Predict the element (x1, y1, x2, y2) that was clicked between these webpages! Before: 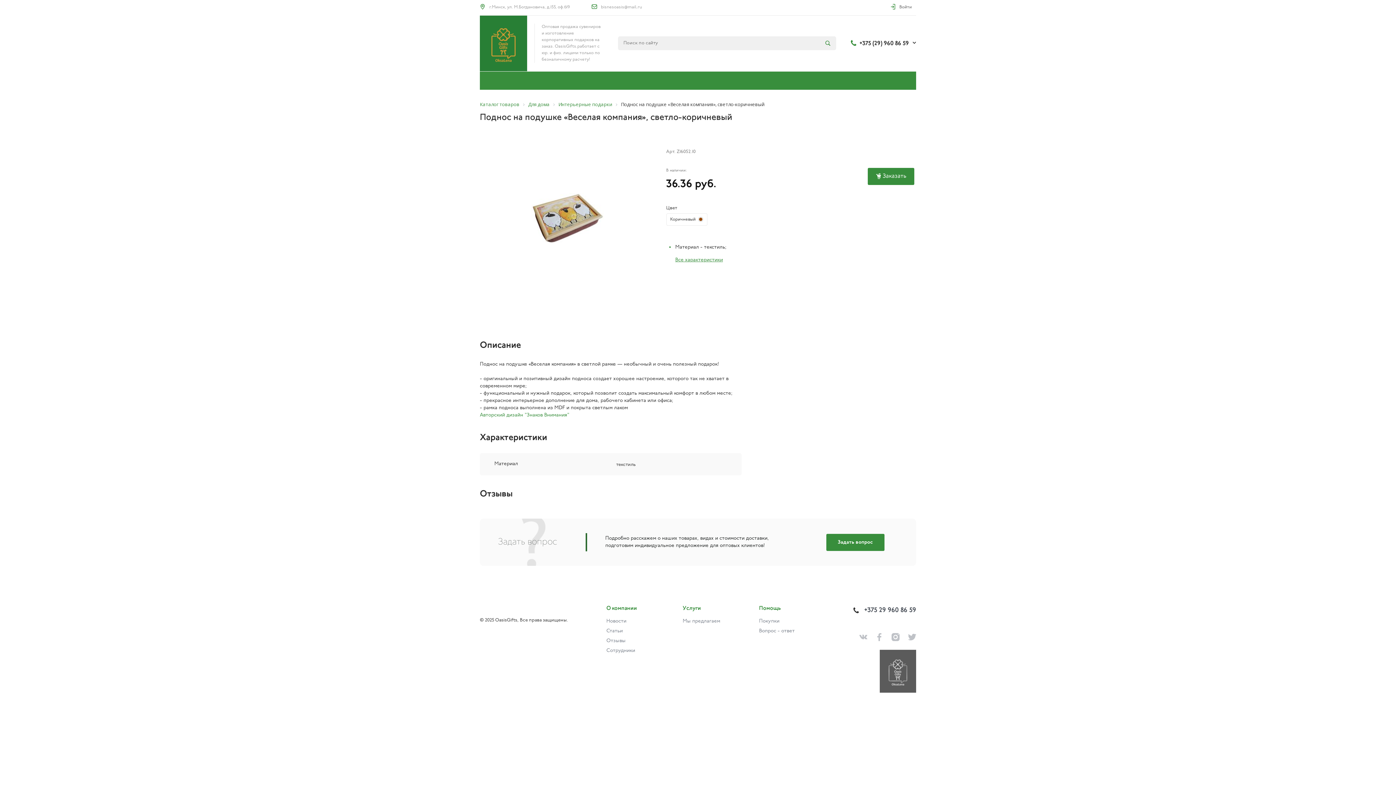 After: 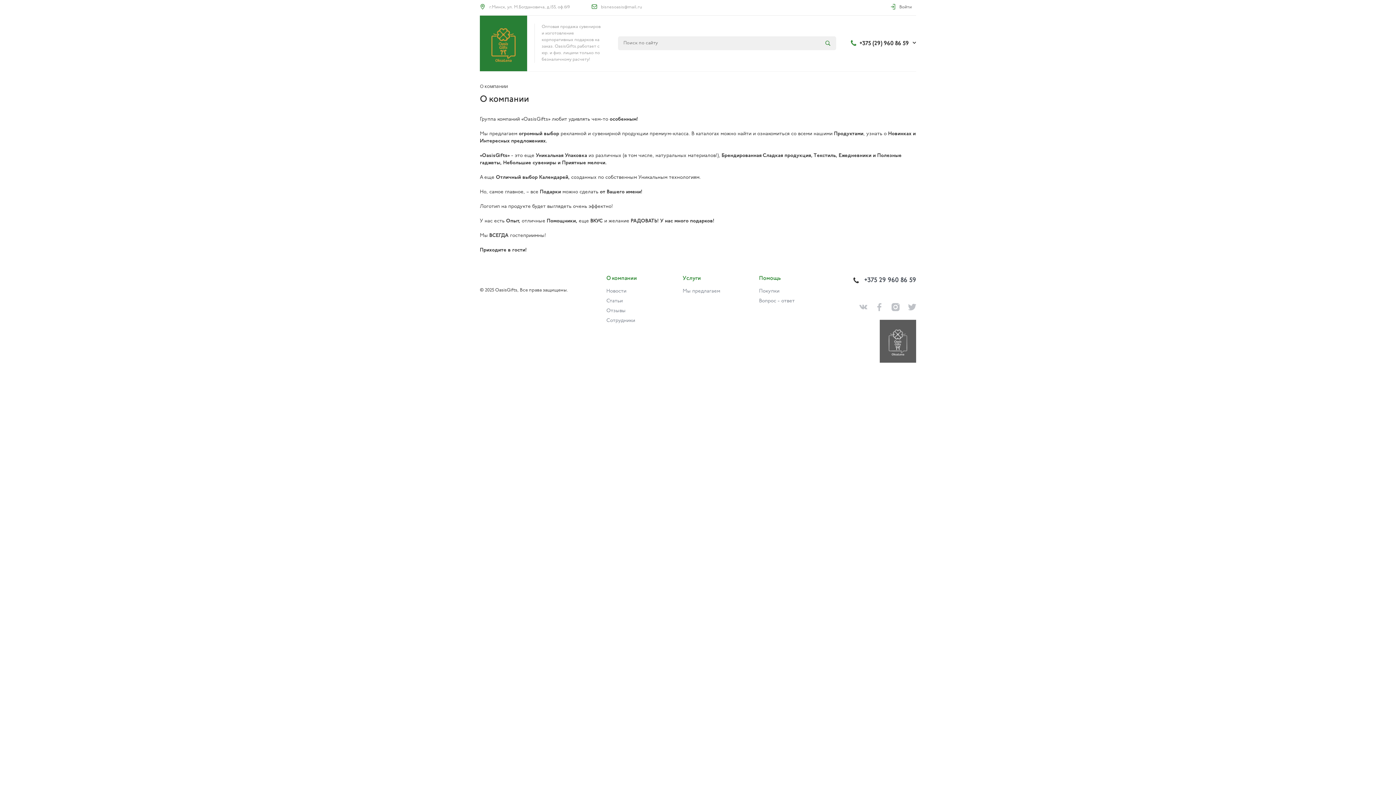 Action: label: О компании bbox: (606, 606, 672, 618)